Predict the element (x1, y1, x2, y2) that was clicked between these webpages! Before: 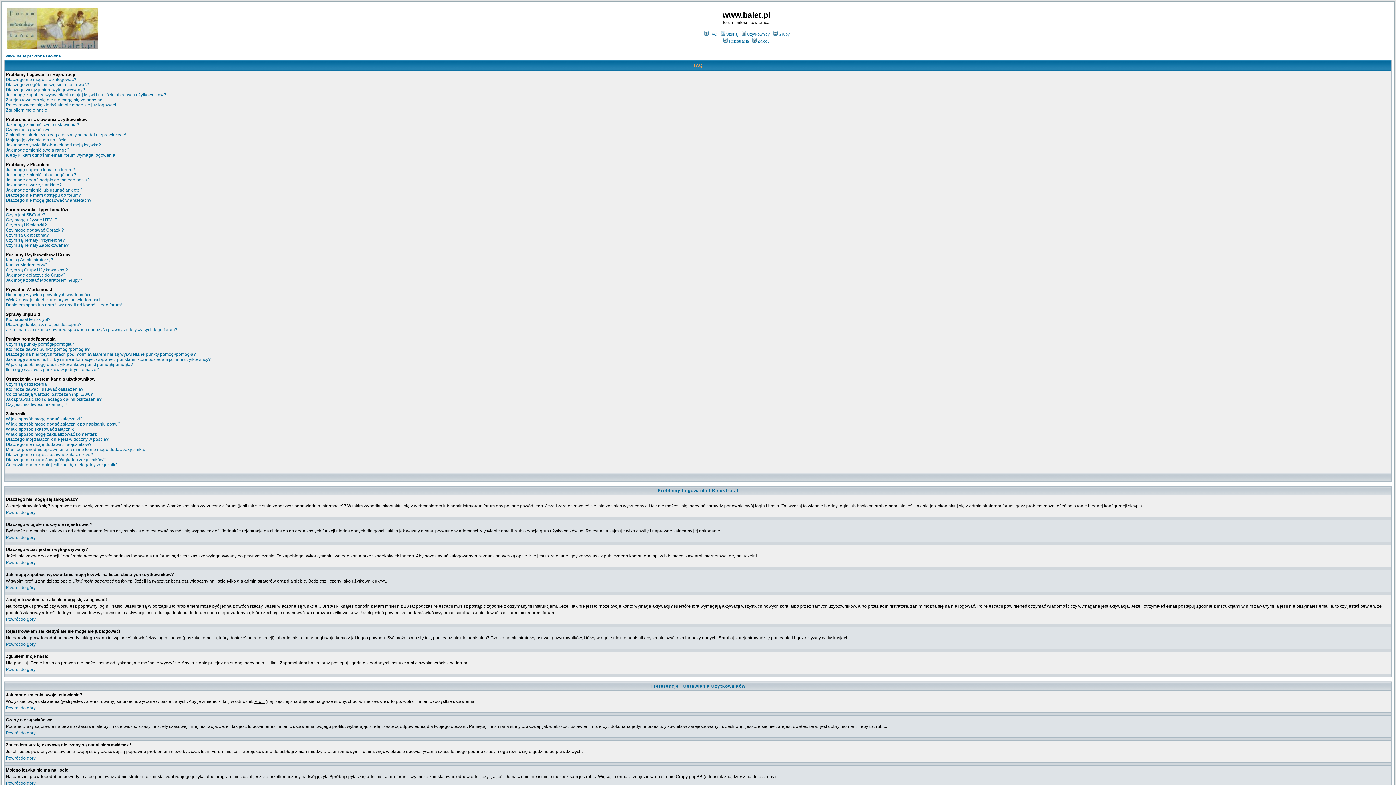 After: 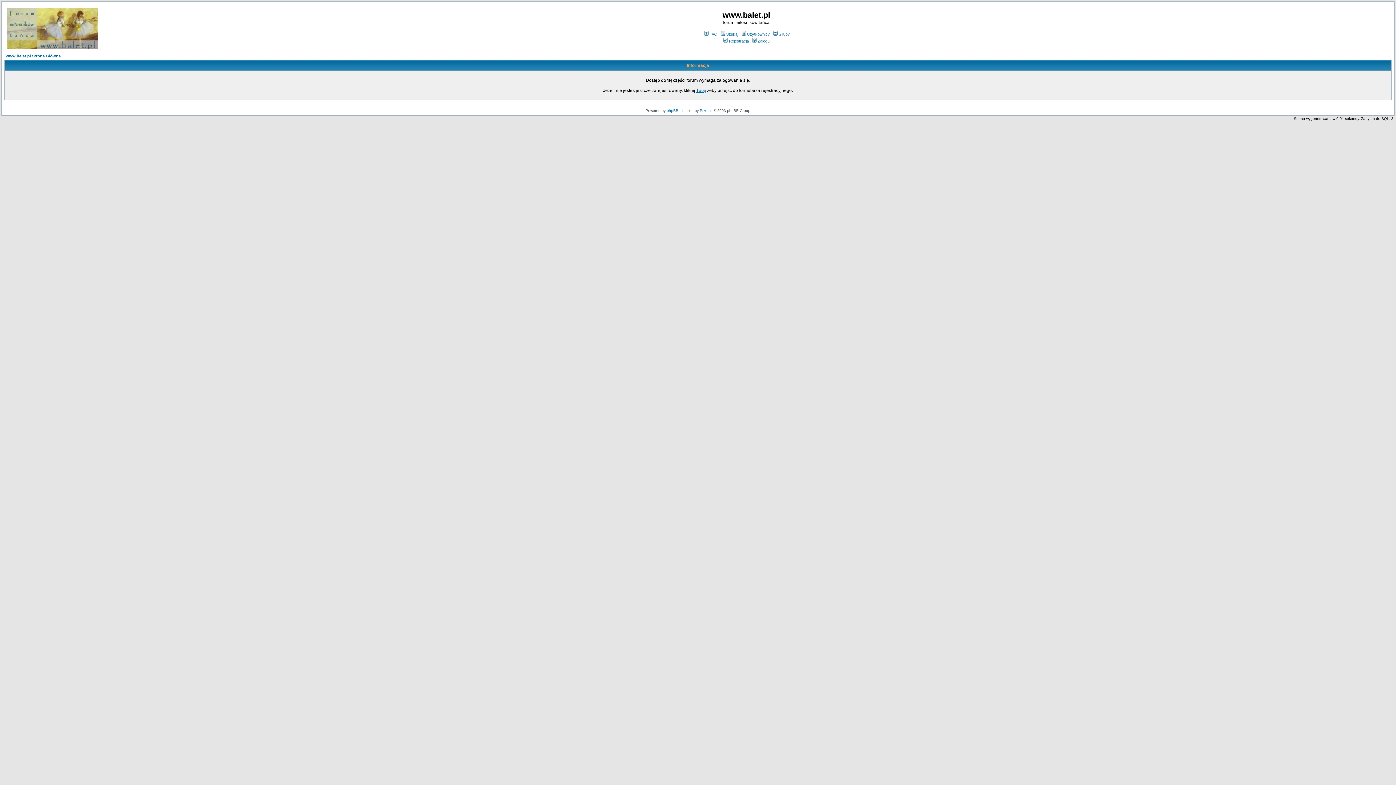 Action: bbox: (772, 32, 790, 36) label: Grupy